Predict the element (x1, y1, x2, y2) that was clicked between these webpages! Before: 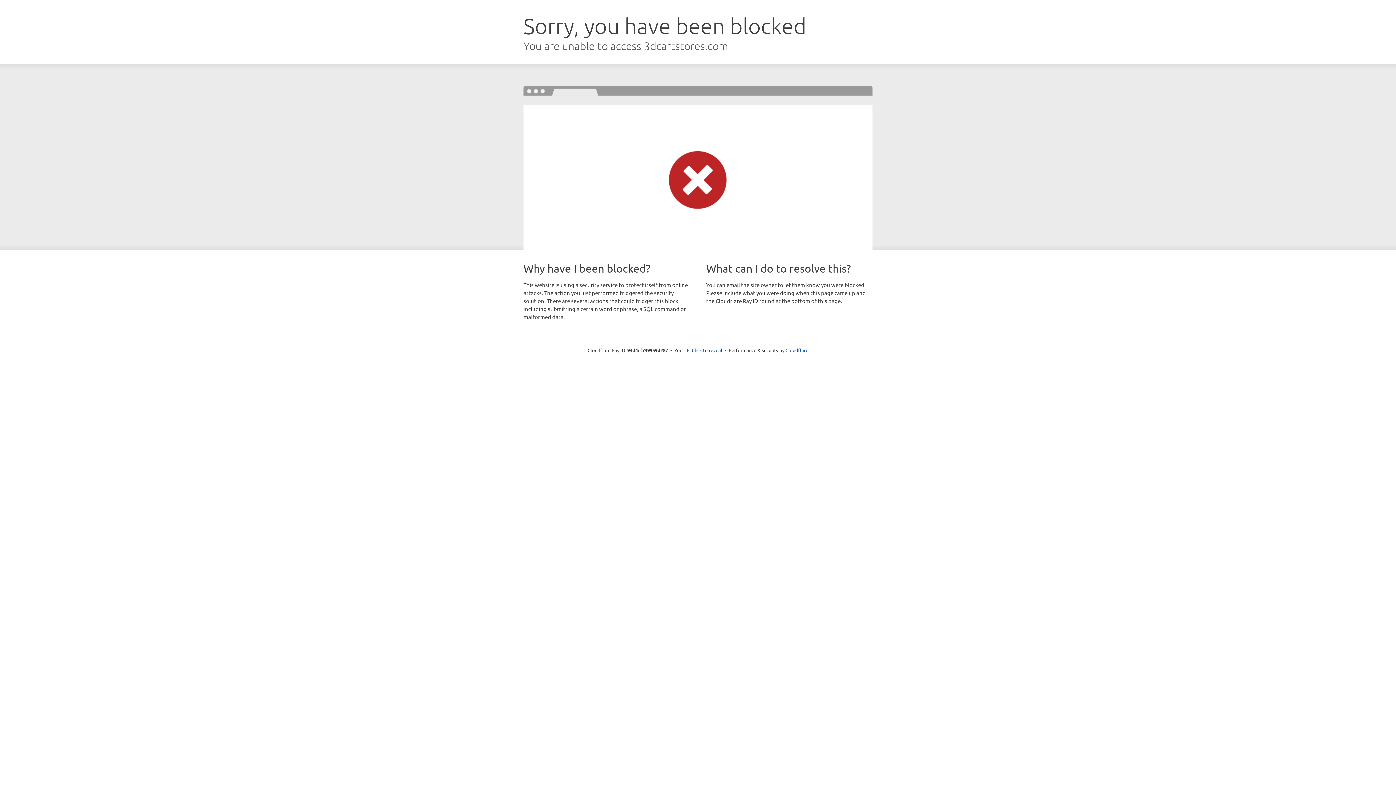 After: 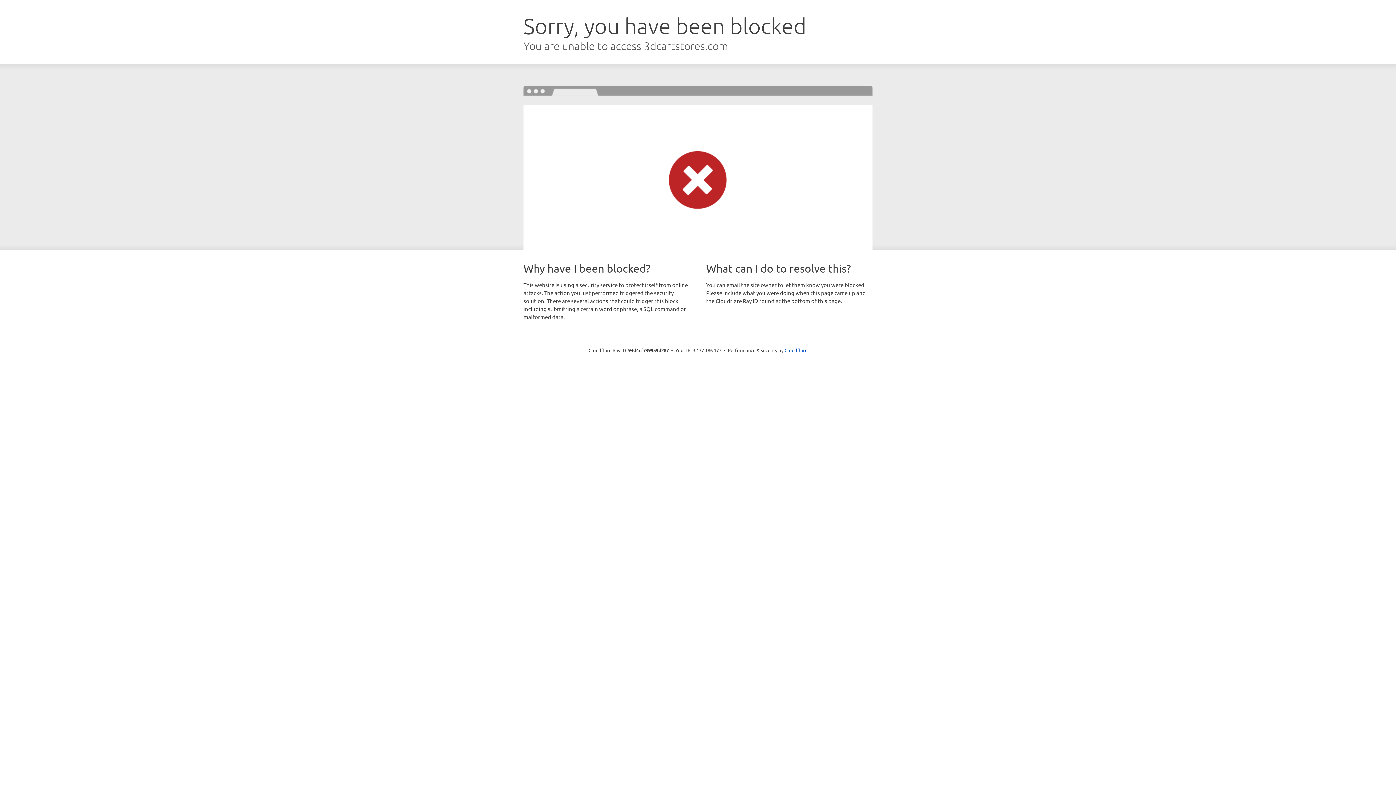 Action: bbox: (692, 346, 722, 353) label: Click to reveal